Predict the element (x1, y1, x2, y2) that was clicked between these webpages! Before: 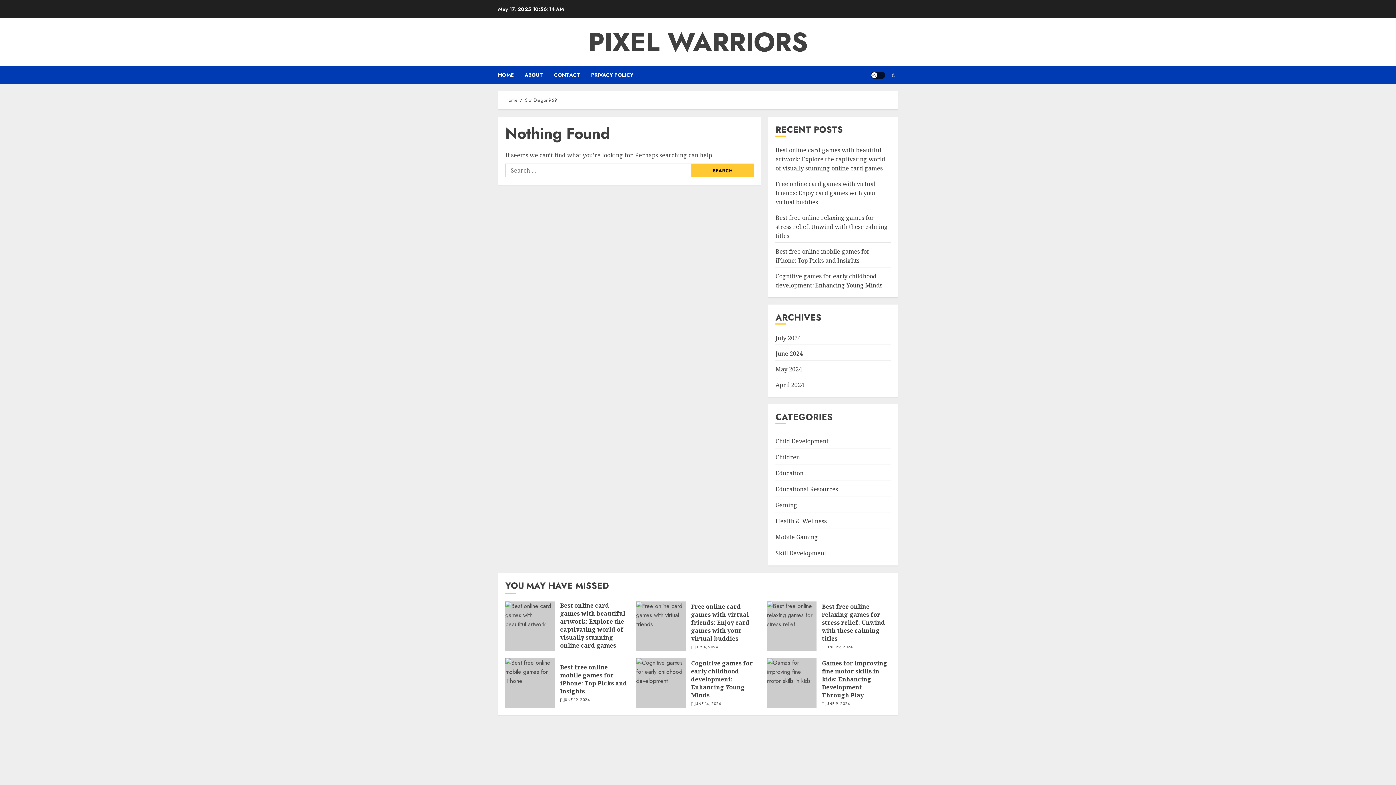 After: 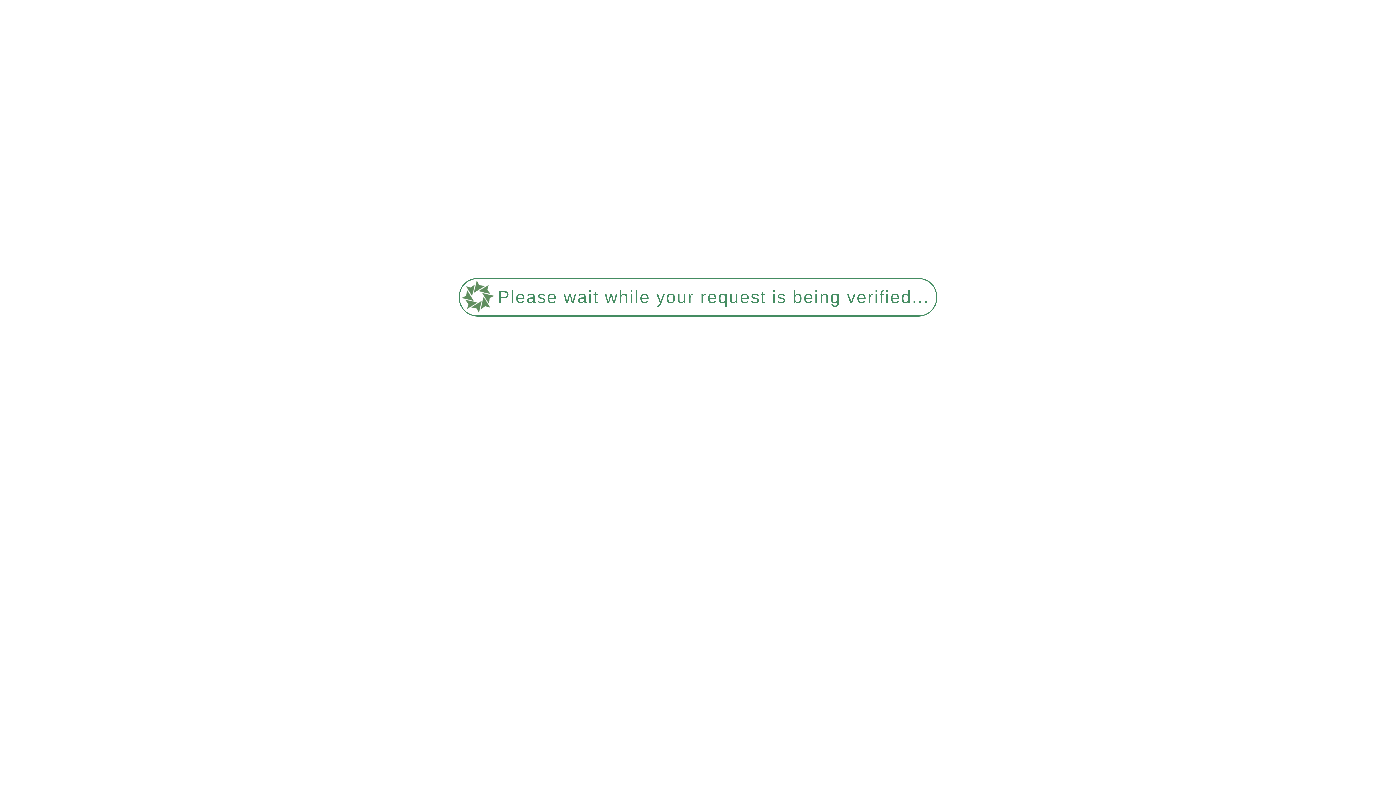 Action: bbox: (636, 658, 685, 708)